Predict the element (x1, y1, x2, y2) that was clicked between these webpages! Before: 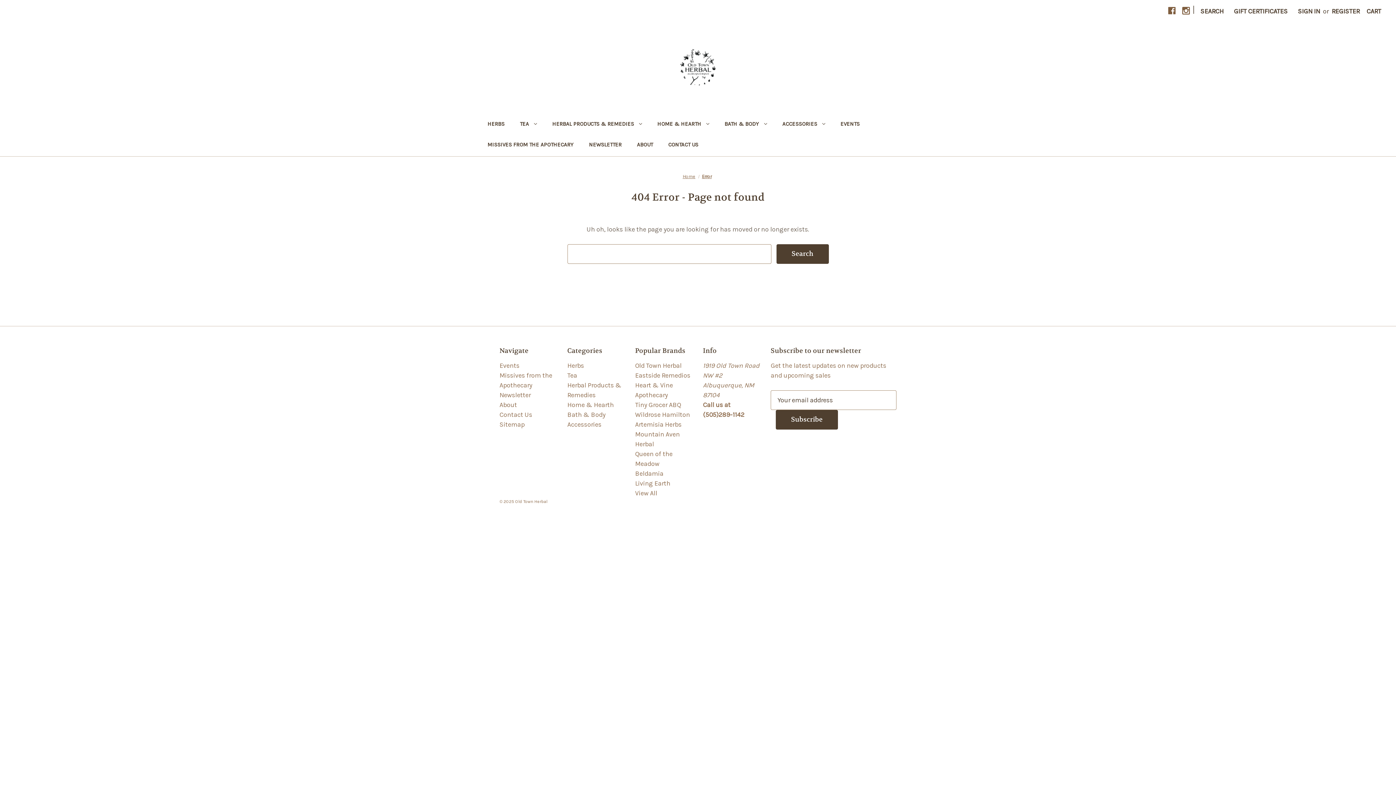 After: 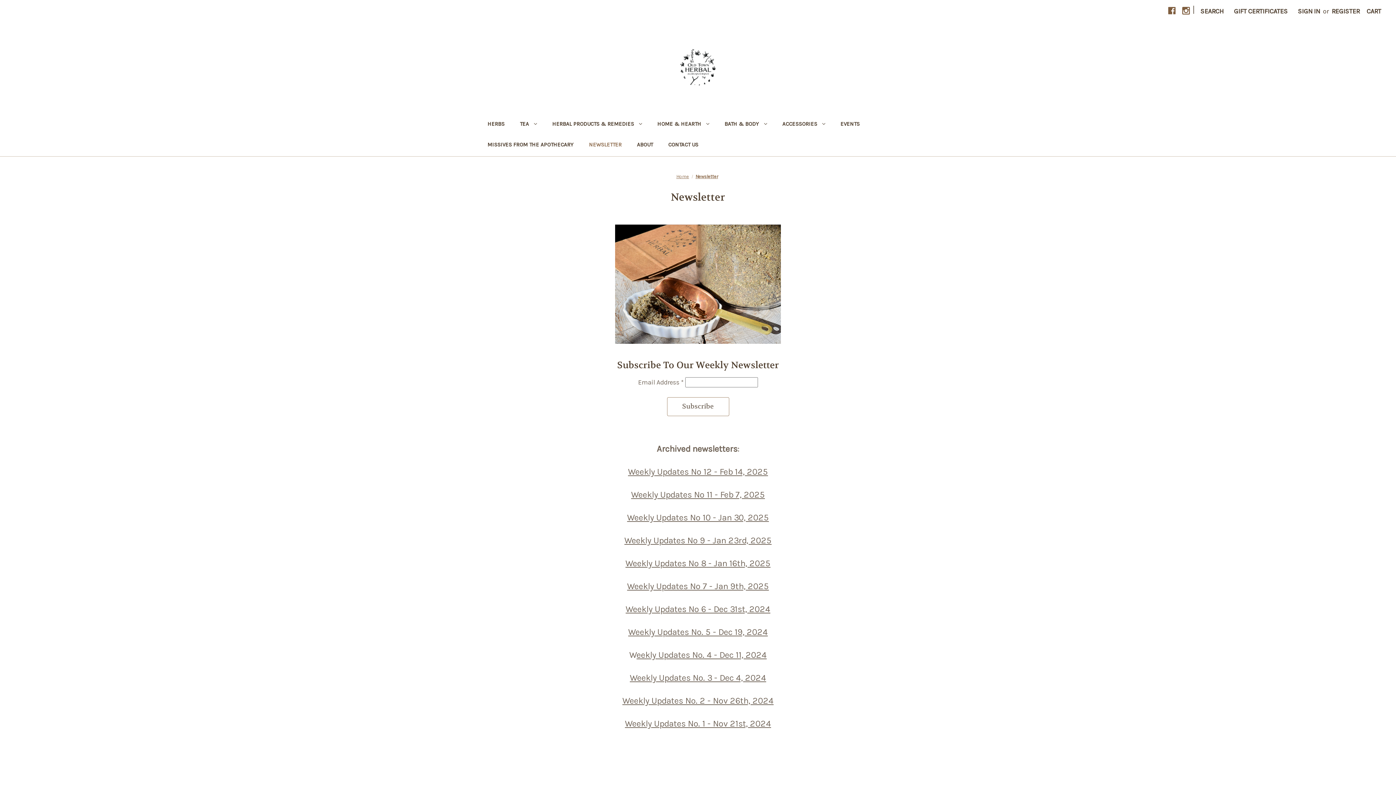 Action: label: Newsletter bbox: (581, 135, 629, 156)